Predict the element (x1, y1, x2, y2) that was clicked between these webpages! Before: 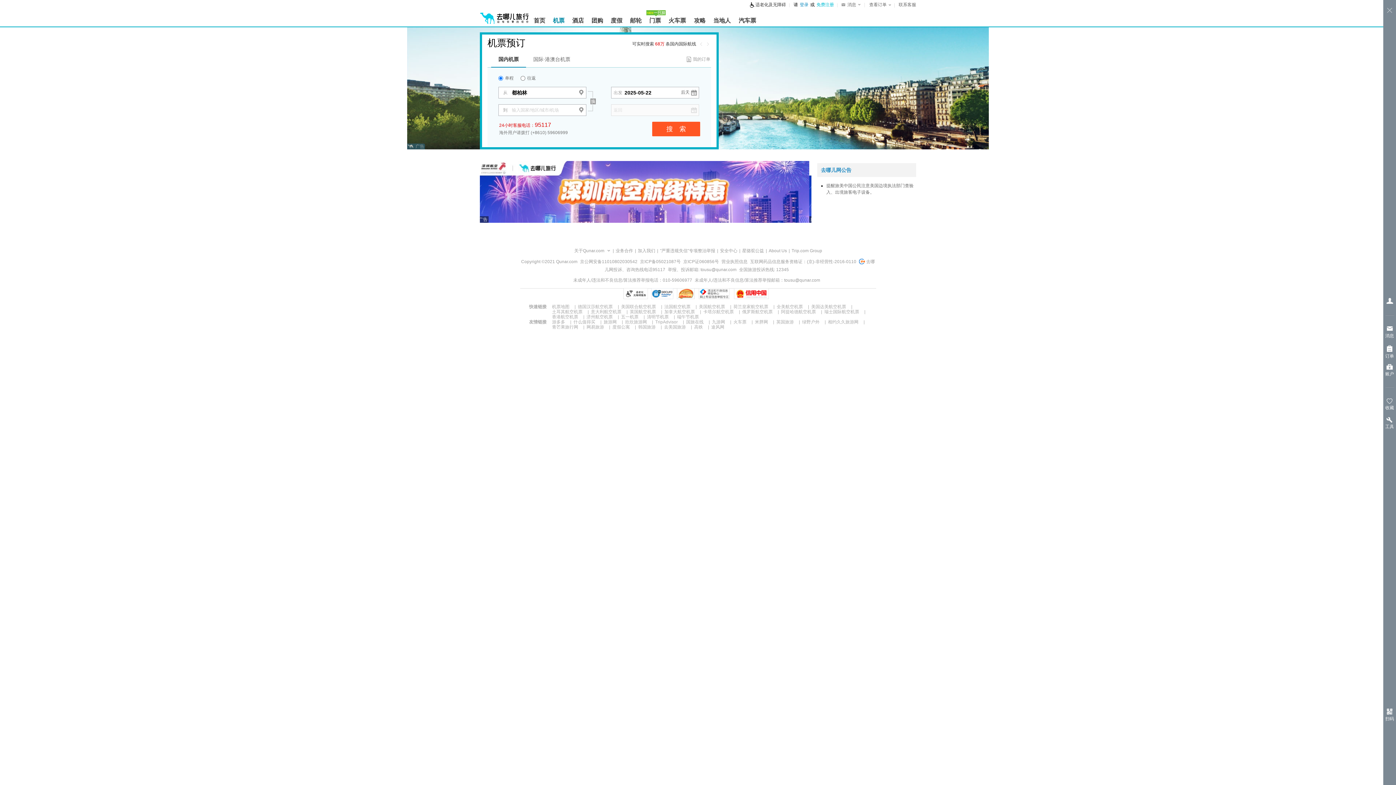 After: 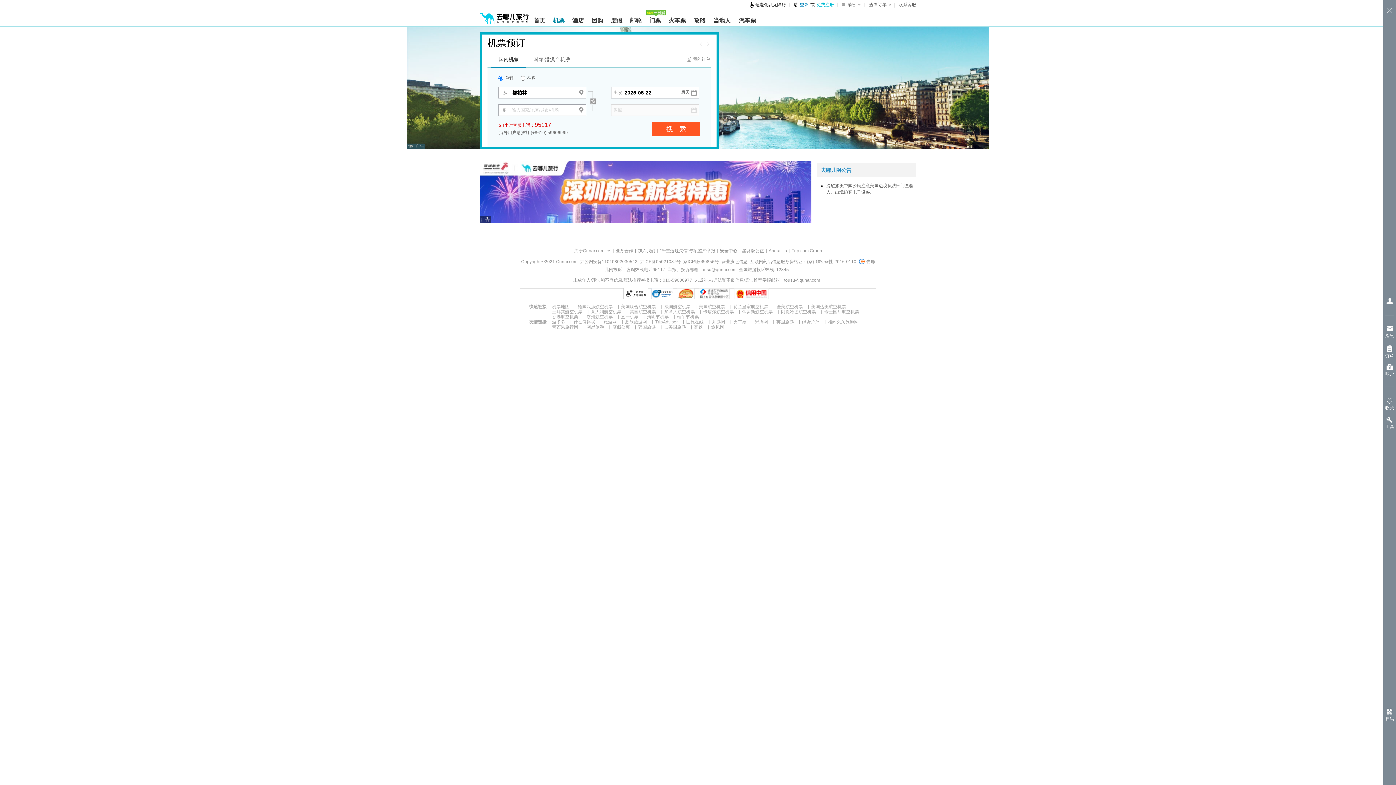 Action: bbox: (647, 314, 668, 319) label: 清明节机票